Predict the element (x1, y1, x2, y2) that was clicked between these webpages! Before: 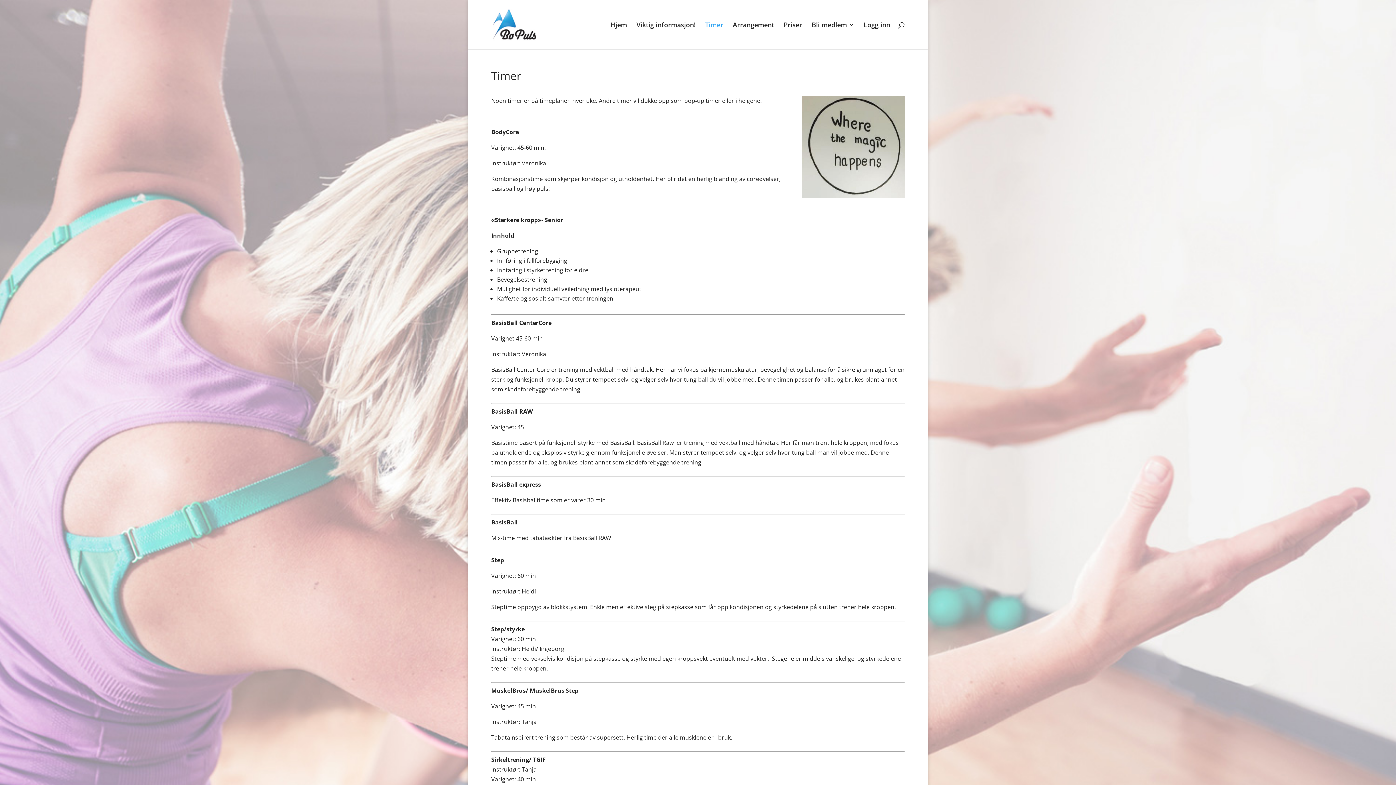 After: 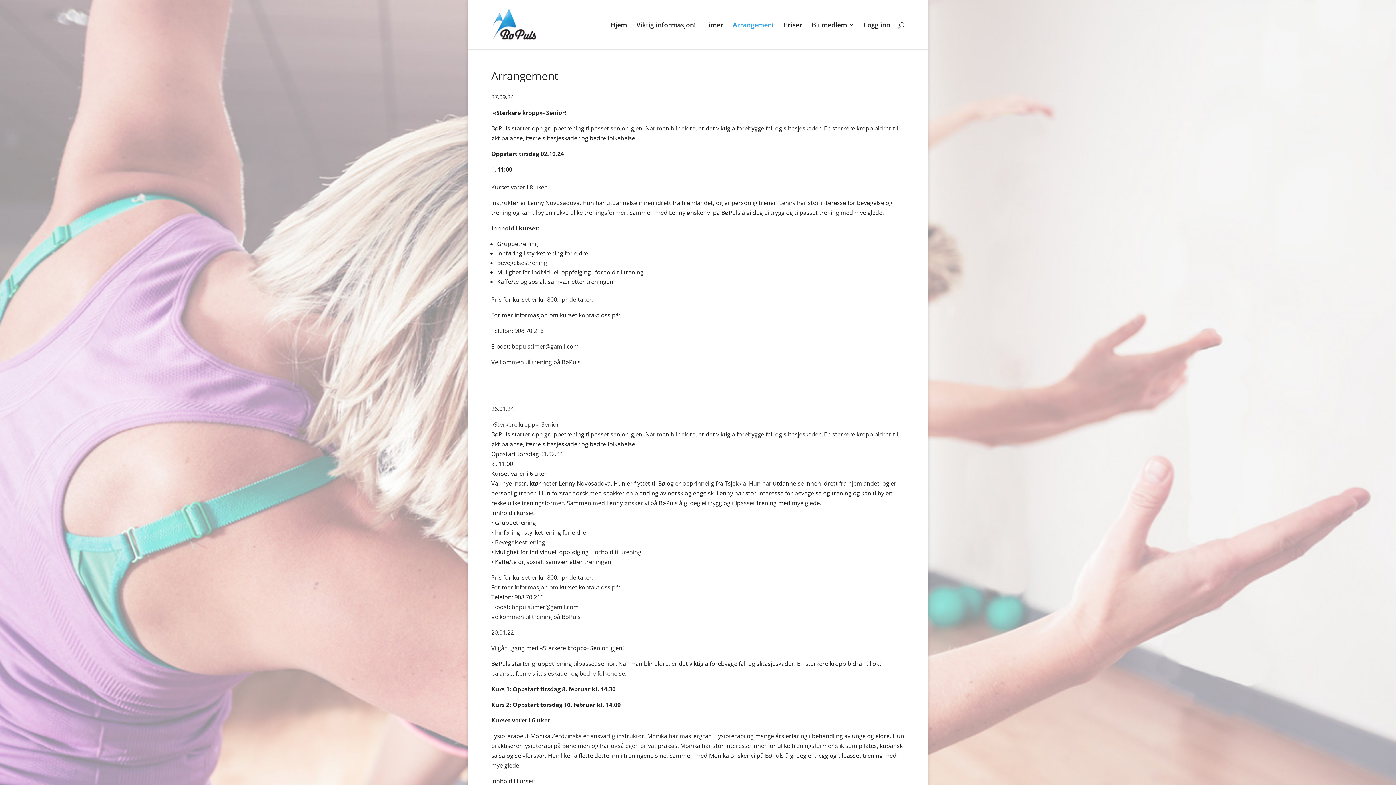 Action: bbox: (733, 22, 774, 49) label: Arrangement